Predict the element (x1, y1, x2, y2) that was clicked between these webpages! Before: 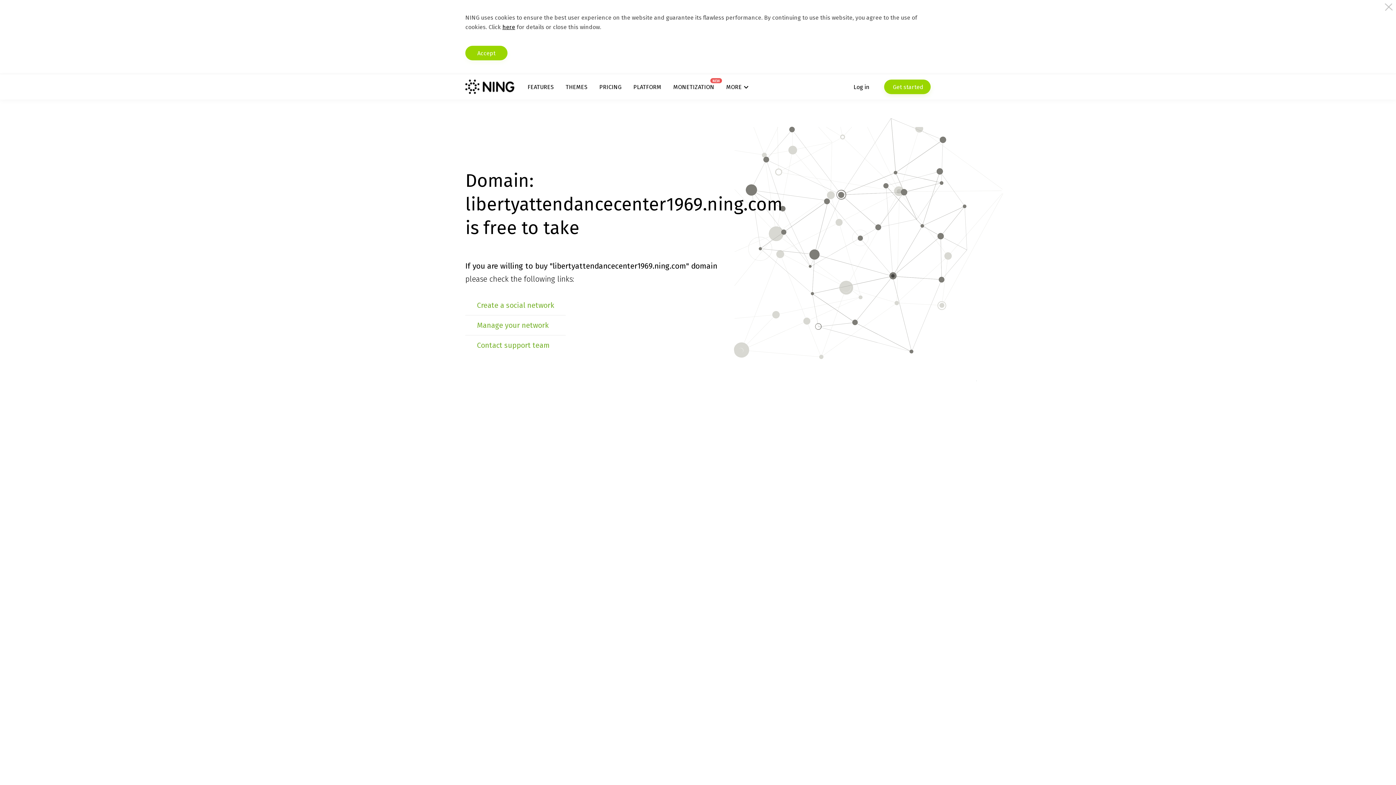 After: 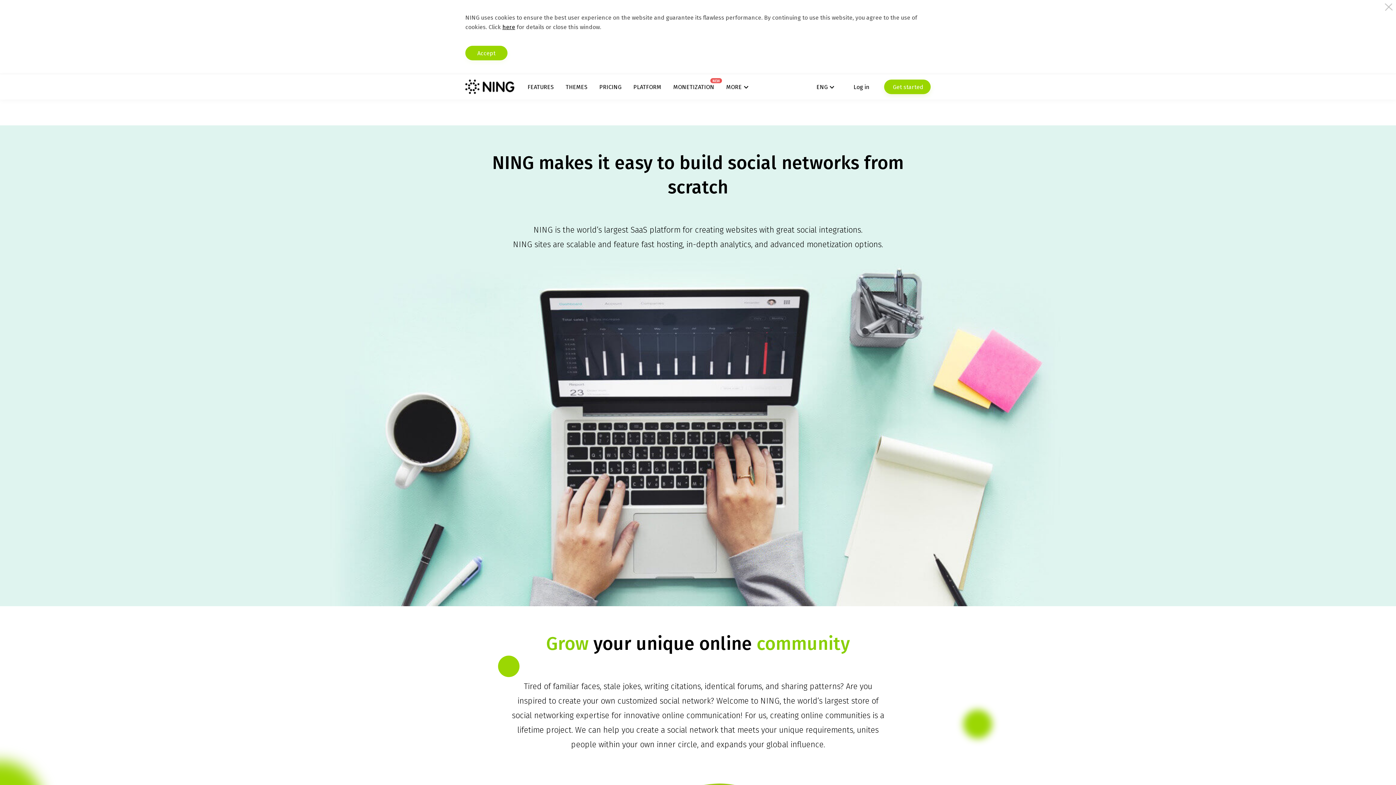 Action: bbox: (633, 83, 661, 90) label: PLATFORM